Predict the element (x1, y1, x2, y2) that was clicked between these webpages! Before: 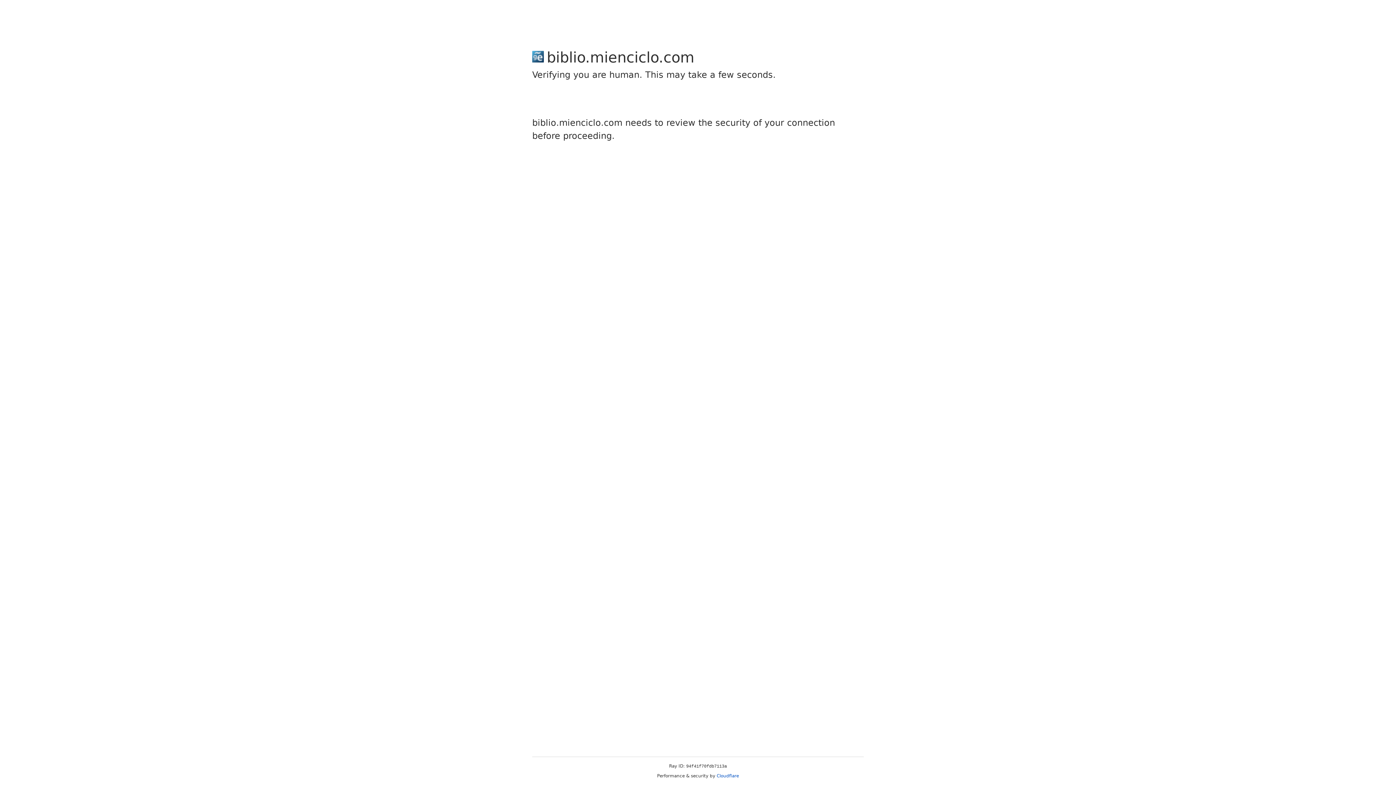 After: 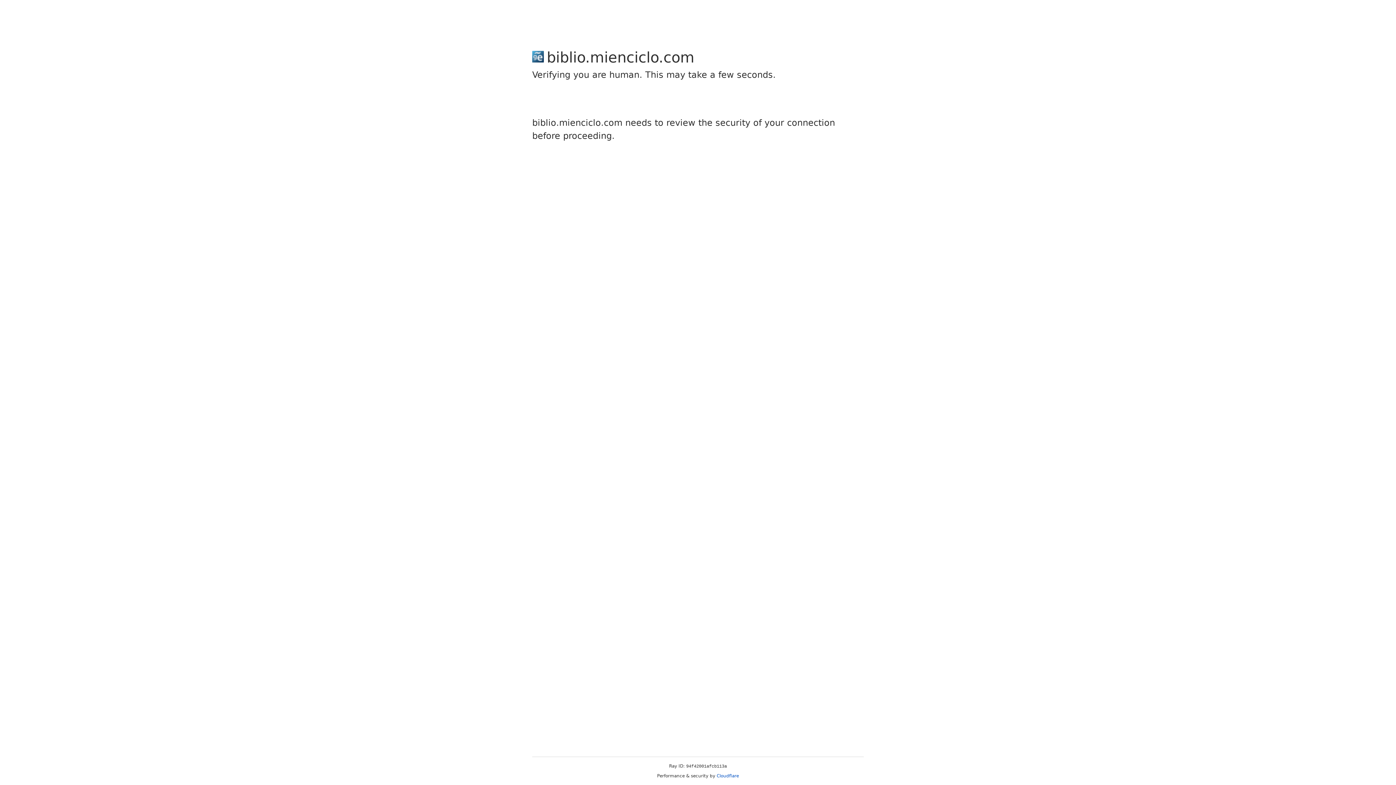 Action: label: Cloudflare bbox: (716, 773, 739, 778)